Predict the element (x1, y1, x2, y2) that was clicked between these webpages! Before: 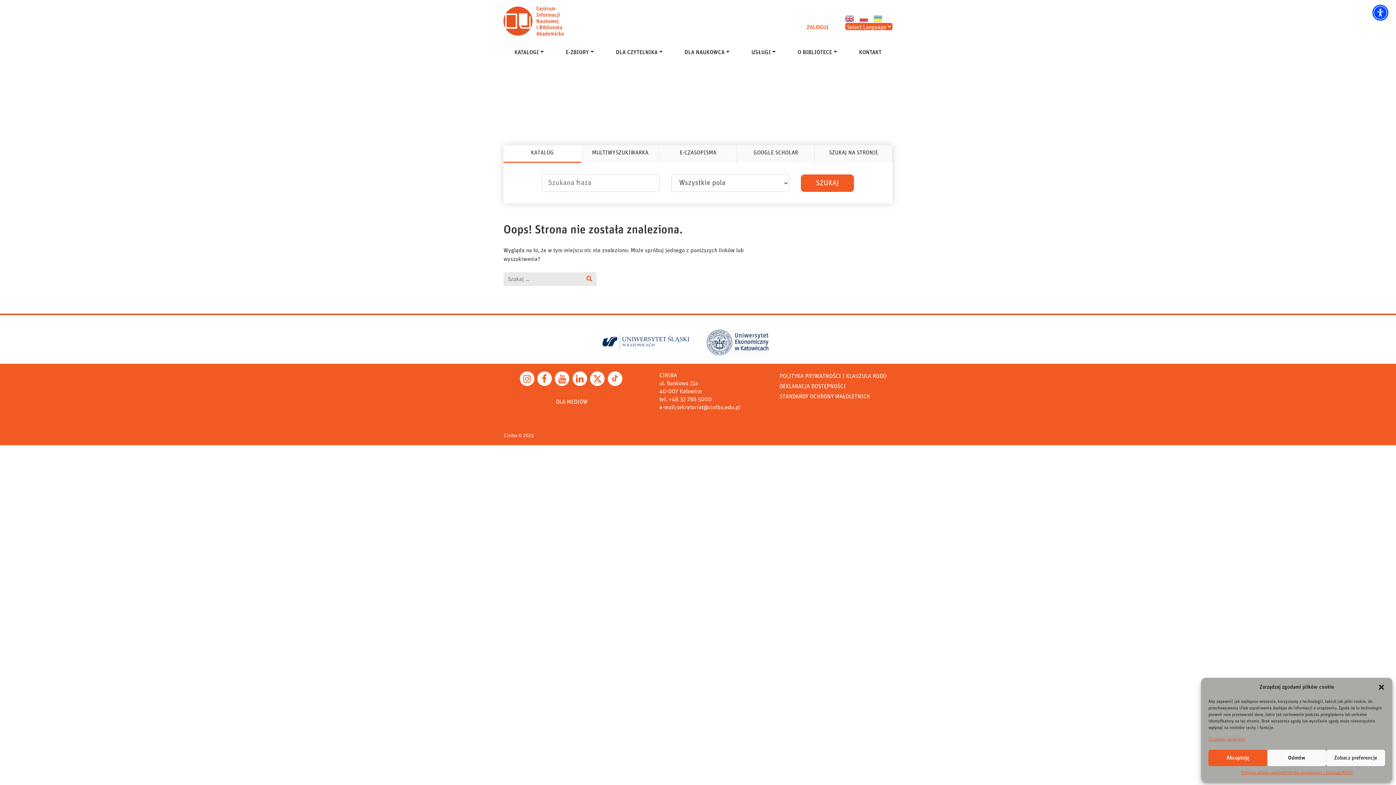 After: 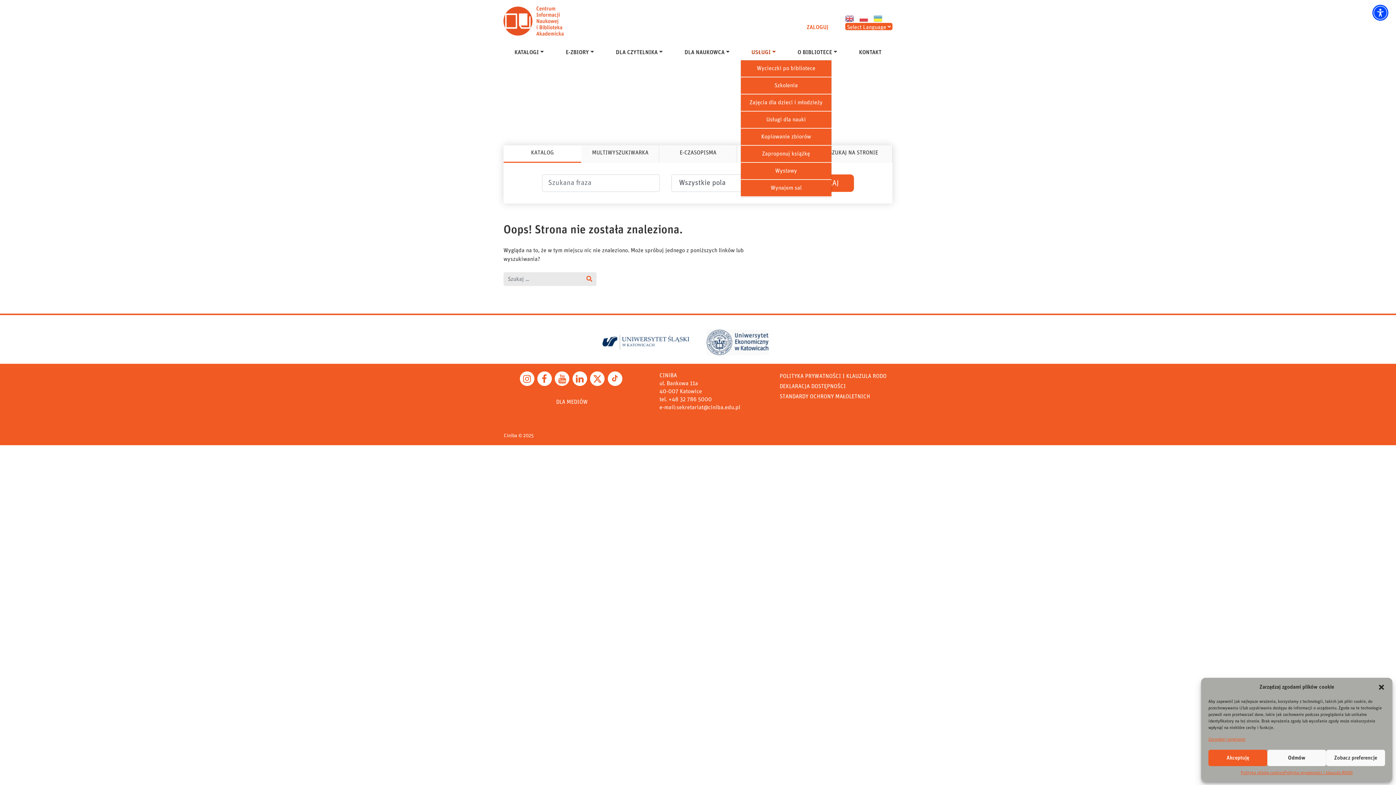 Action: label: USŁUGI bbox: (740, 45, 786, 59)